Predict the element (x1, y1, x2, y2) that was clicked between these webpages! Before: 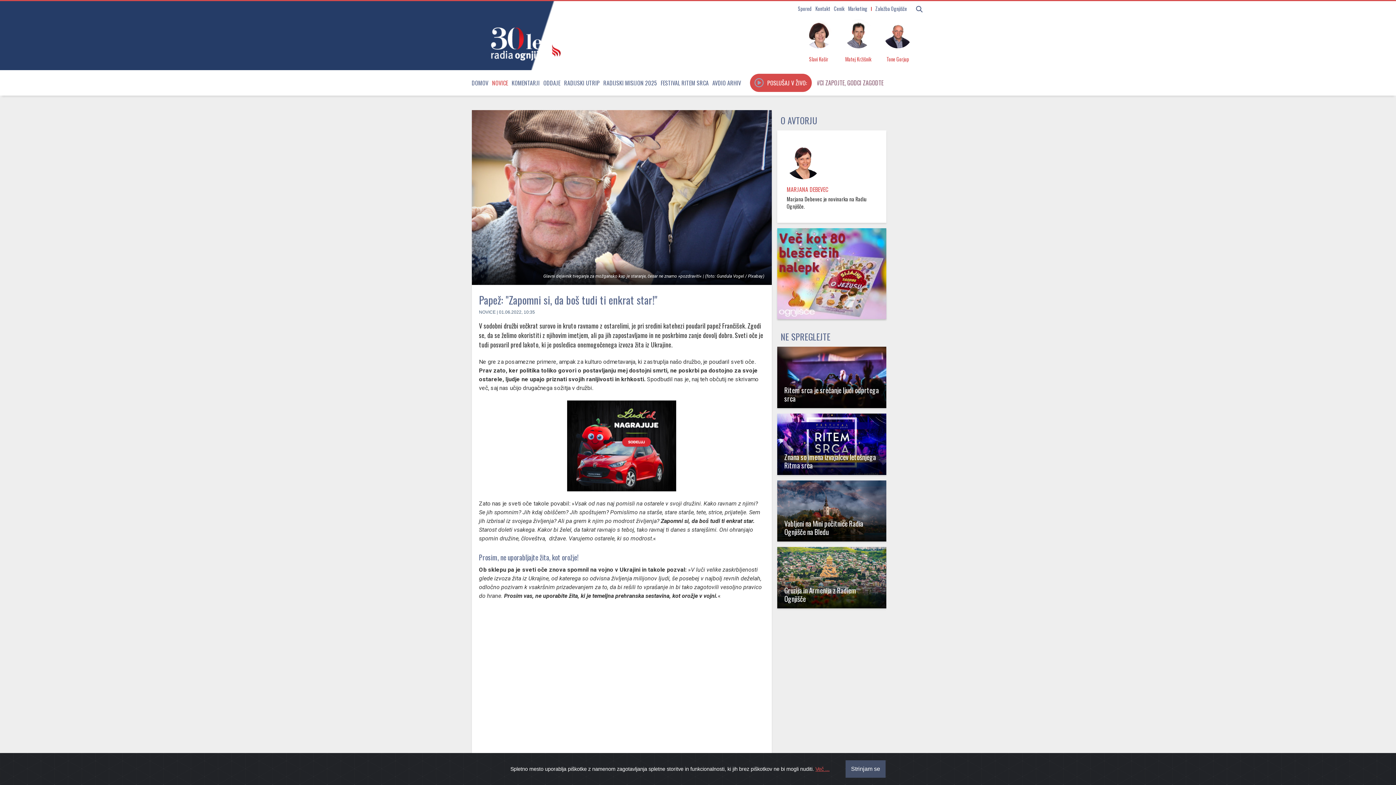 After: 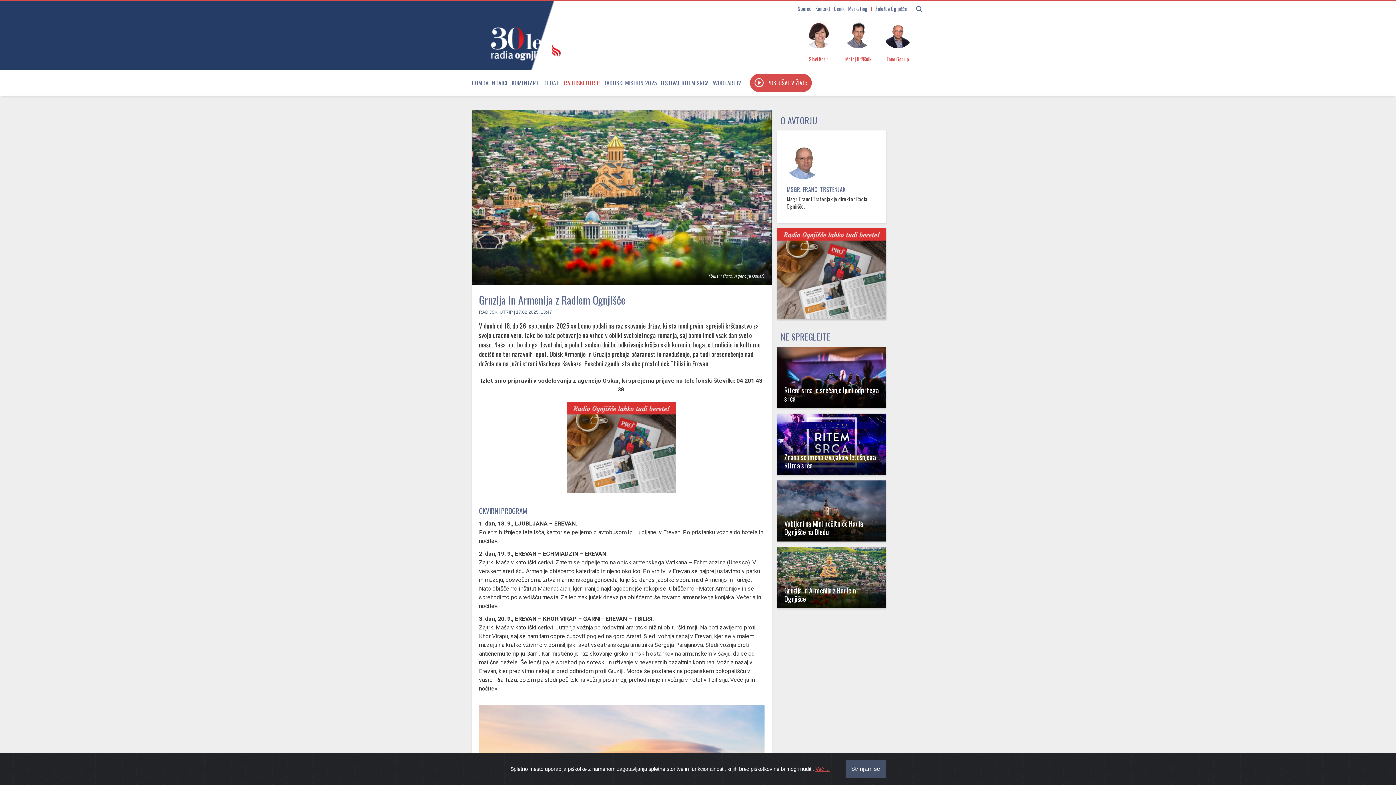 Action: bbox: (784, 585, 856, 604) label: Gruzija in Armenija z Radiem Ognjišče